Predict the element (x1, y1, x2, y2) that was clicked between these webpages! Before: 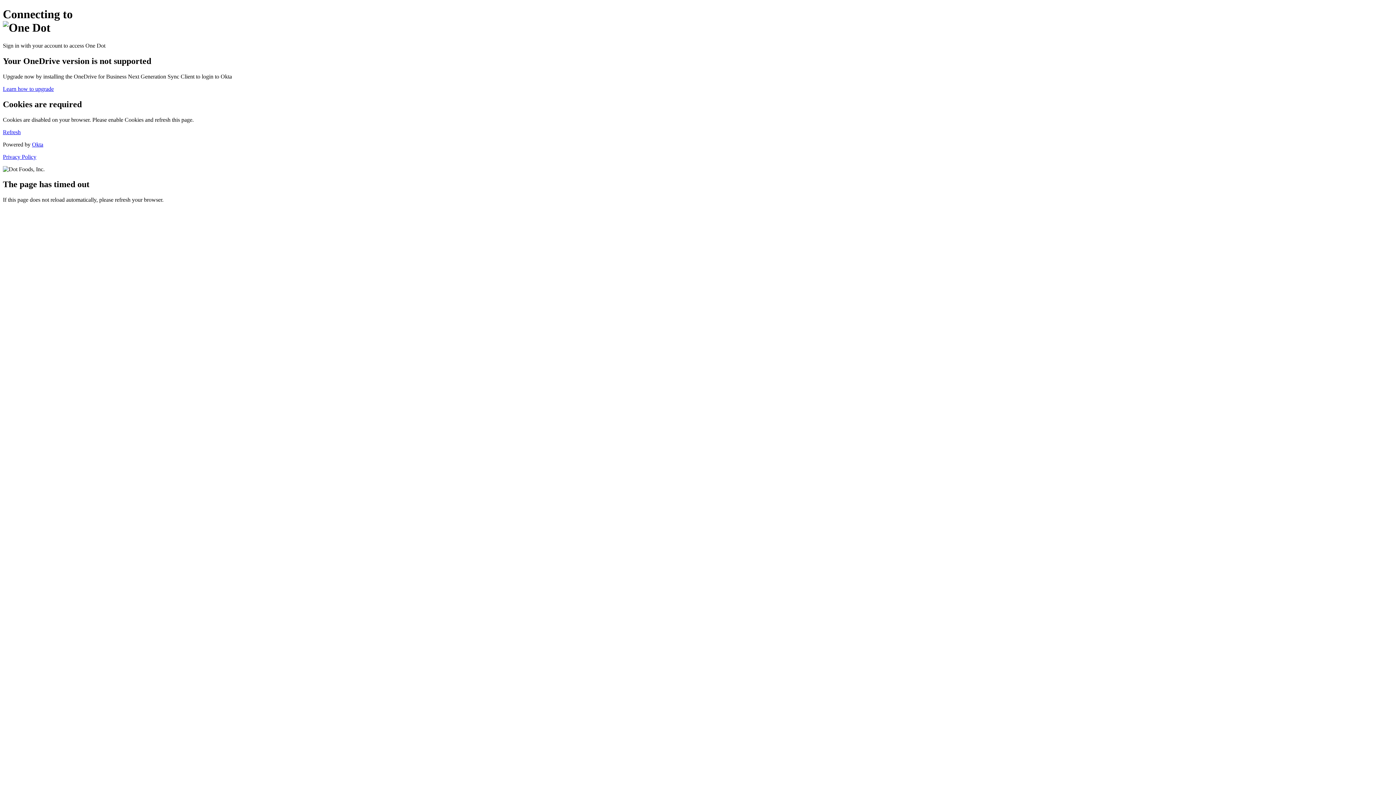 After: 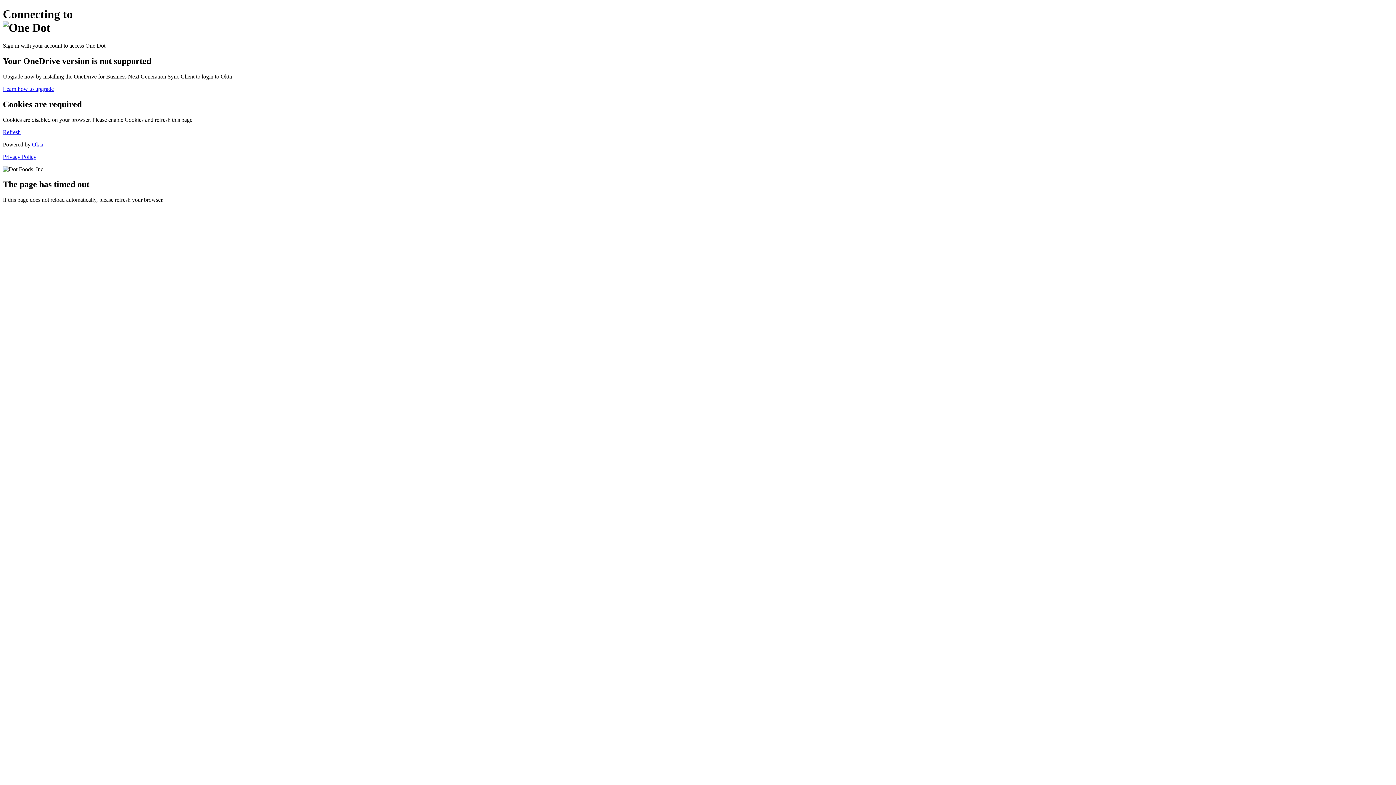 Action: label: Learn how to upgrade bbox: (2, 85, 53, 91)